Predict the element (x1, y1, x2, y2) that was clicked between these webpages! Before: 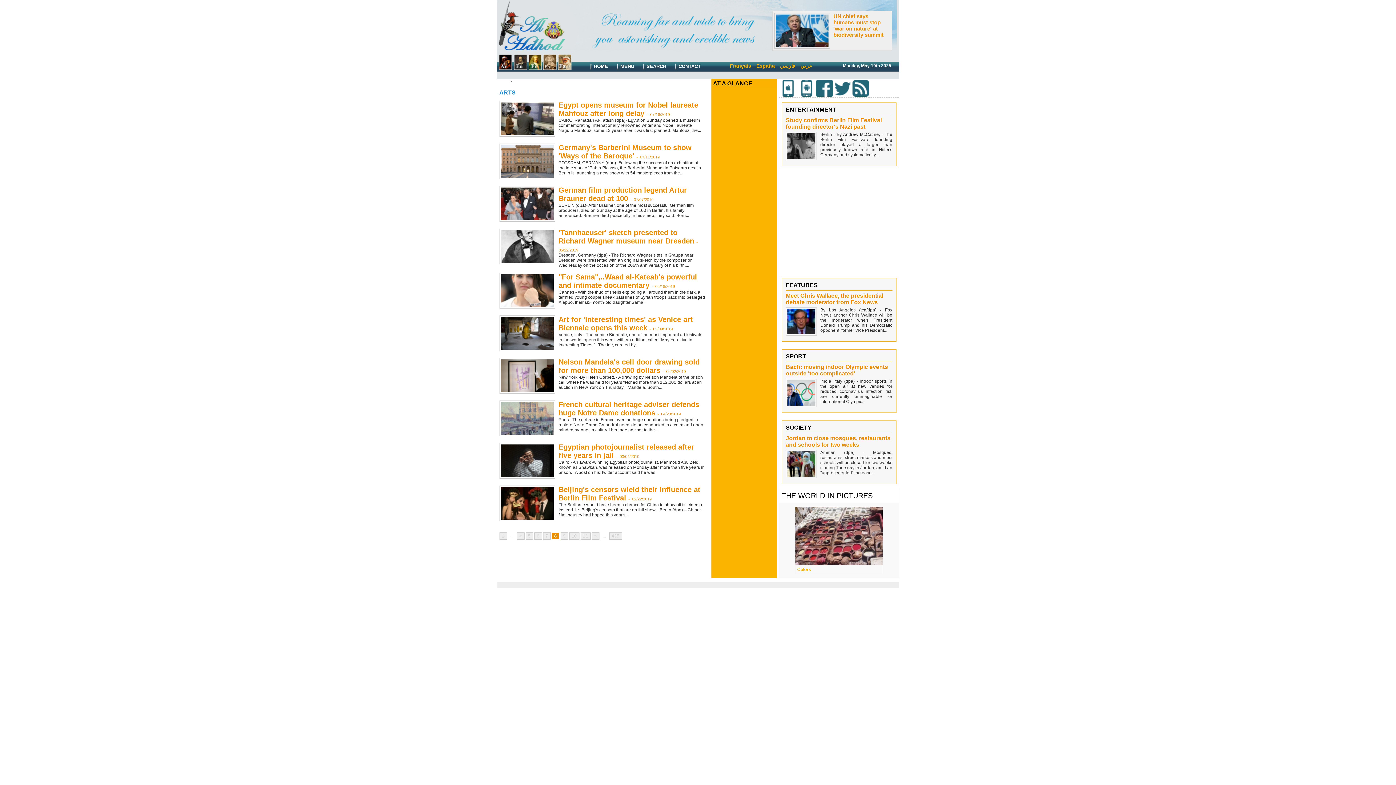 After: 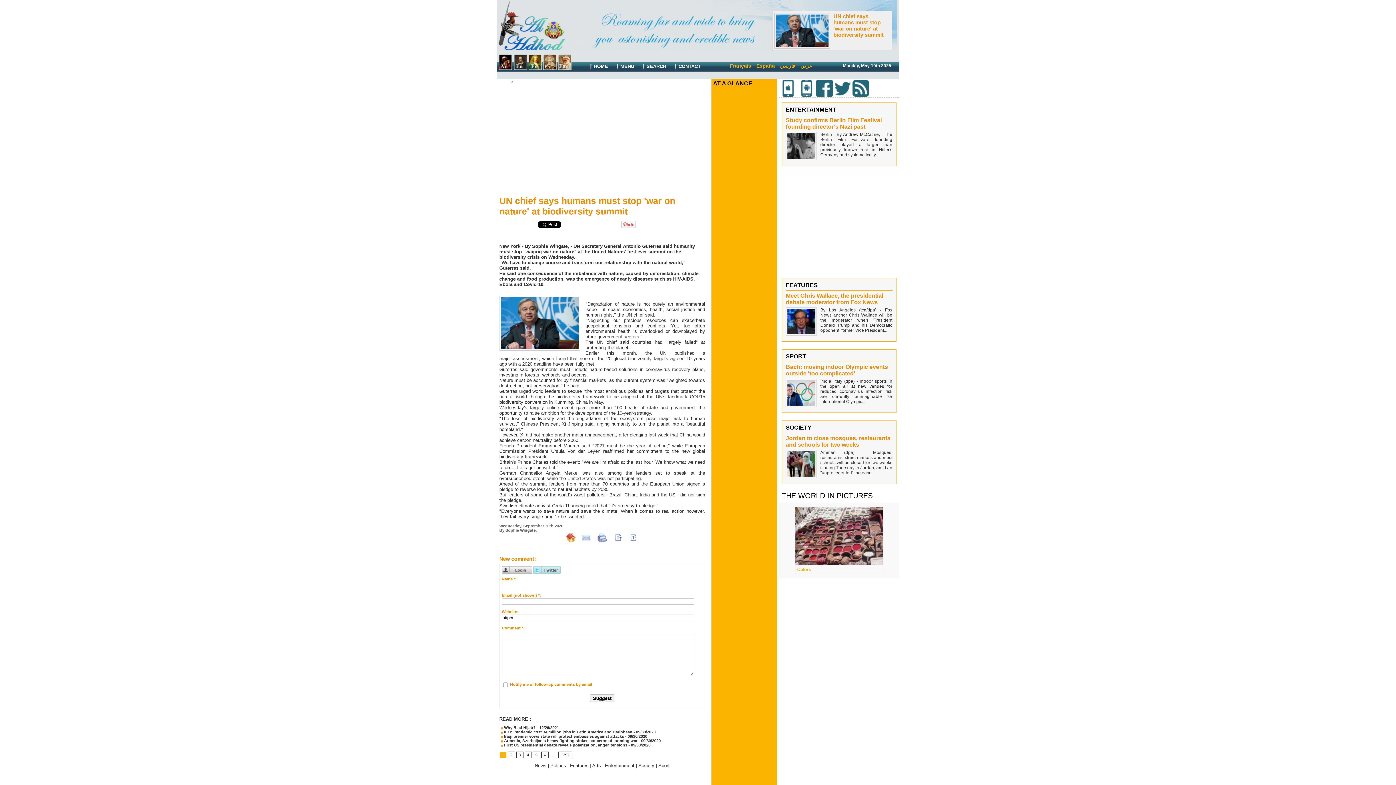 Action: label: UN chief says humans must stop 'war on nature' at biodiversity summit bbox: (833, 13, 883, 37)